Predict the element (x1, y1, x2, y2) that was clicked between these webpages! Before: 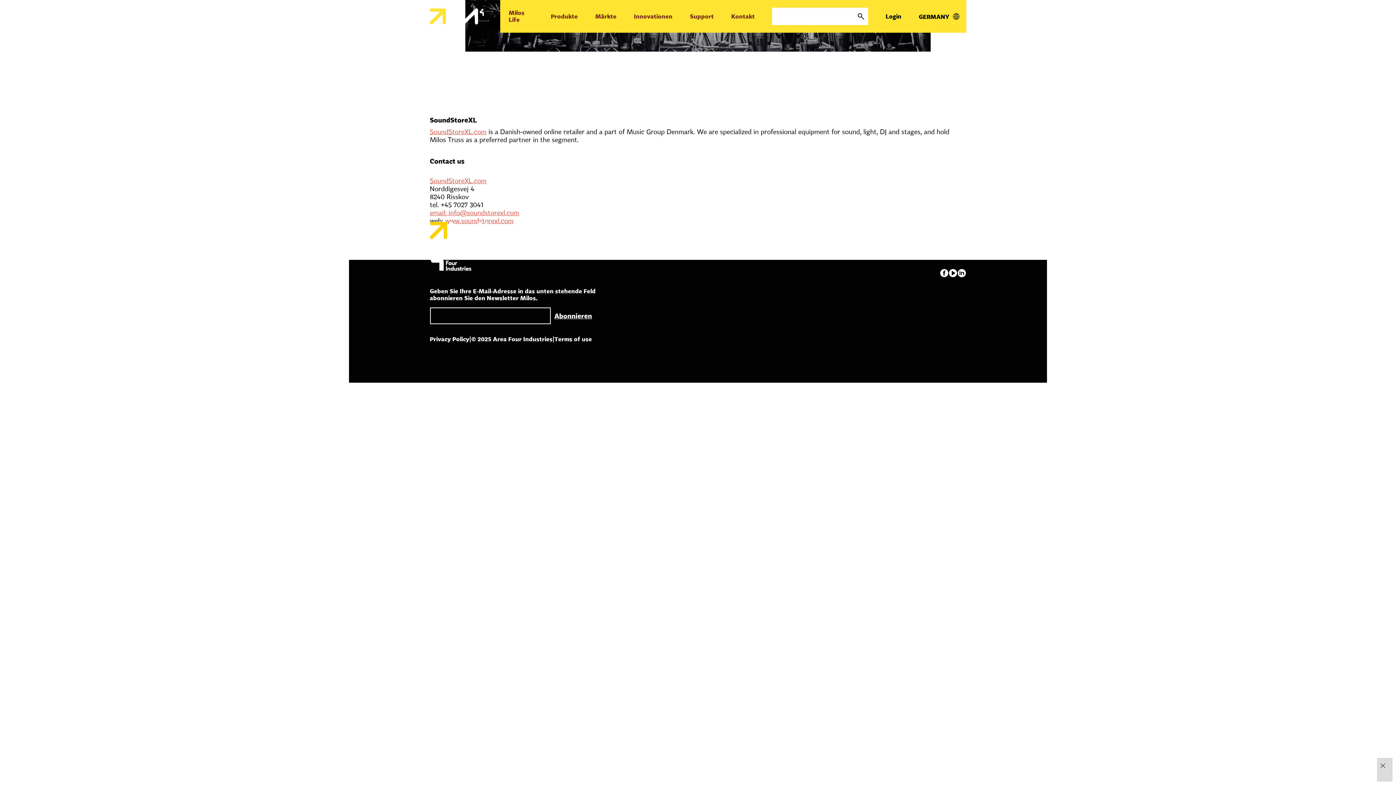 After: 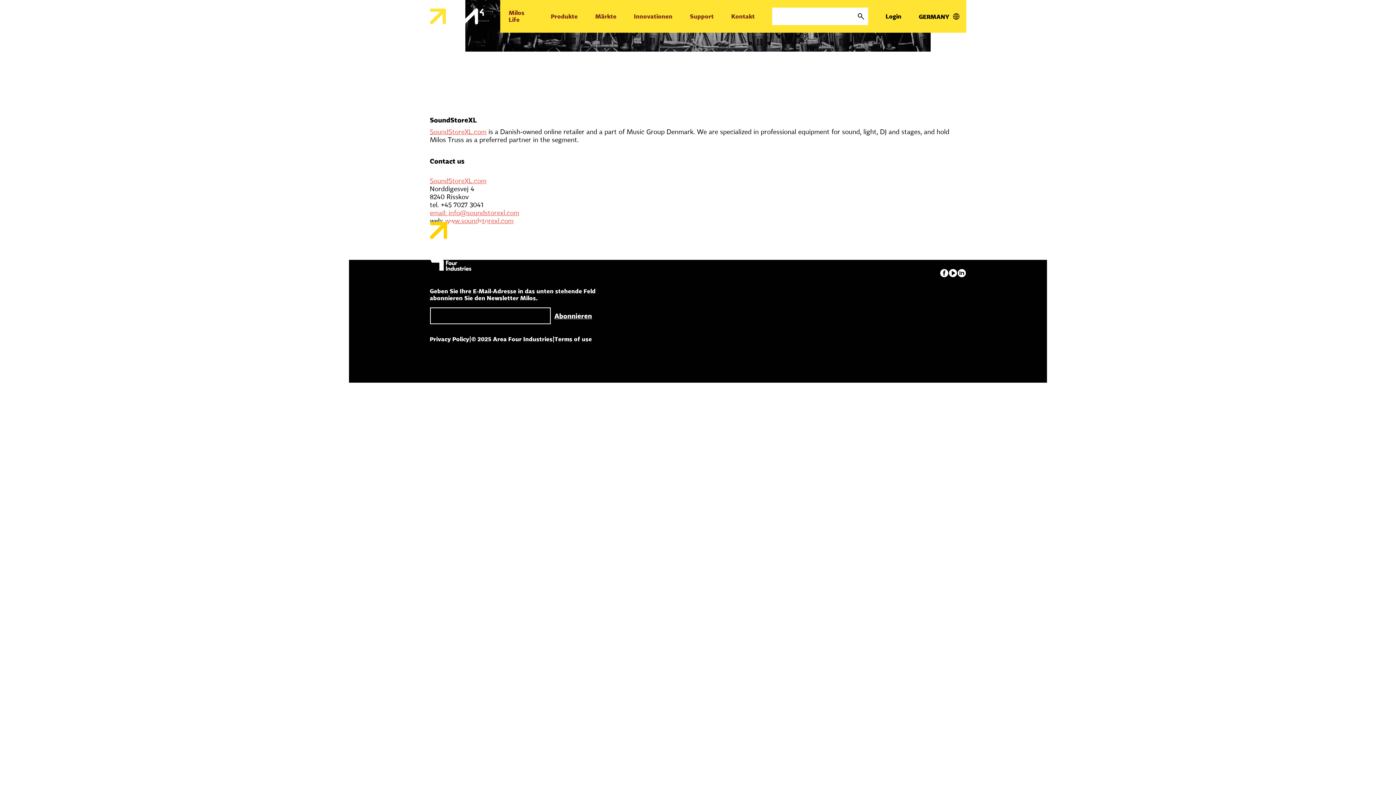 Action: bbox: (1377, 760, 1388, 771) label: Close